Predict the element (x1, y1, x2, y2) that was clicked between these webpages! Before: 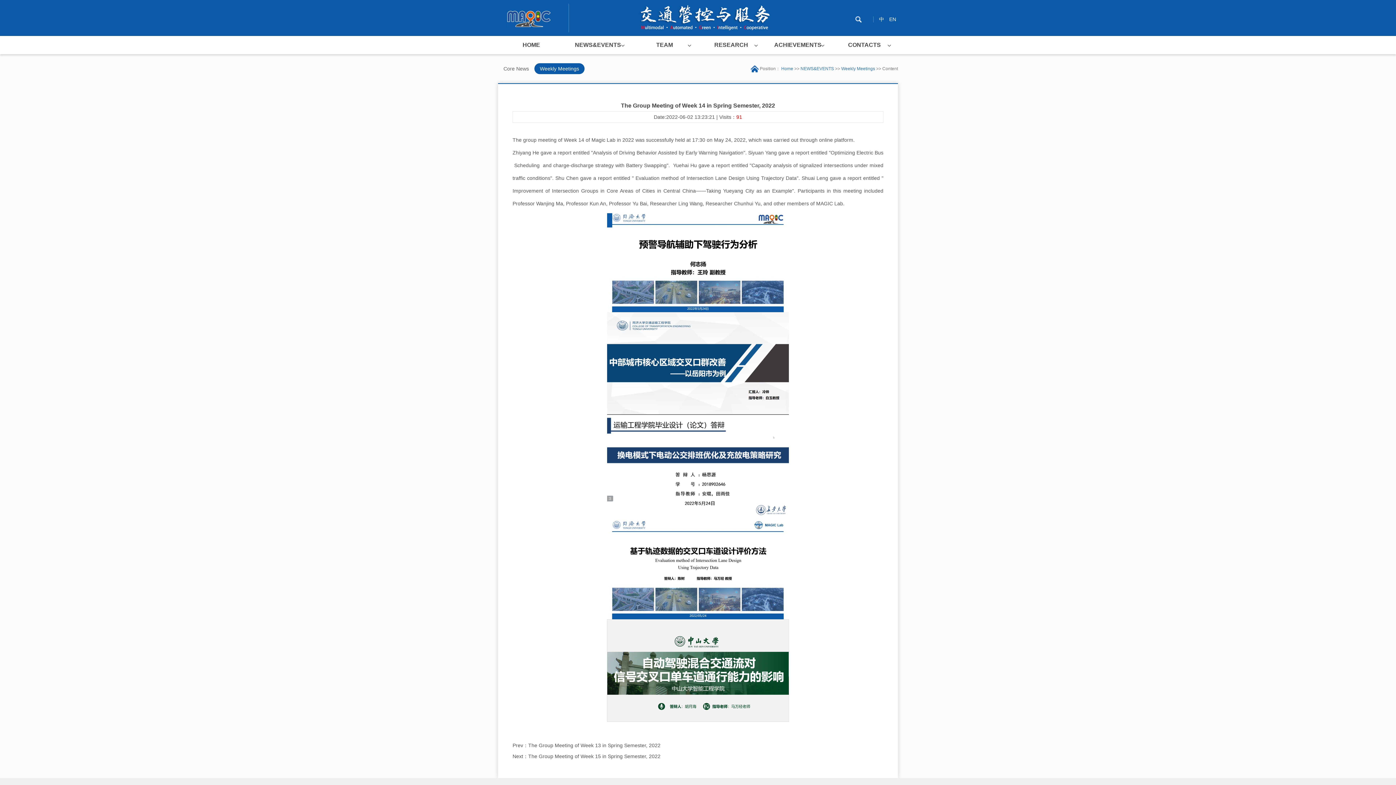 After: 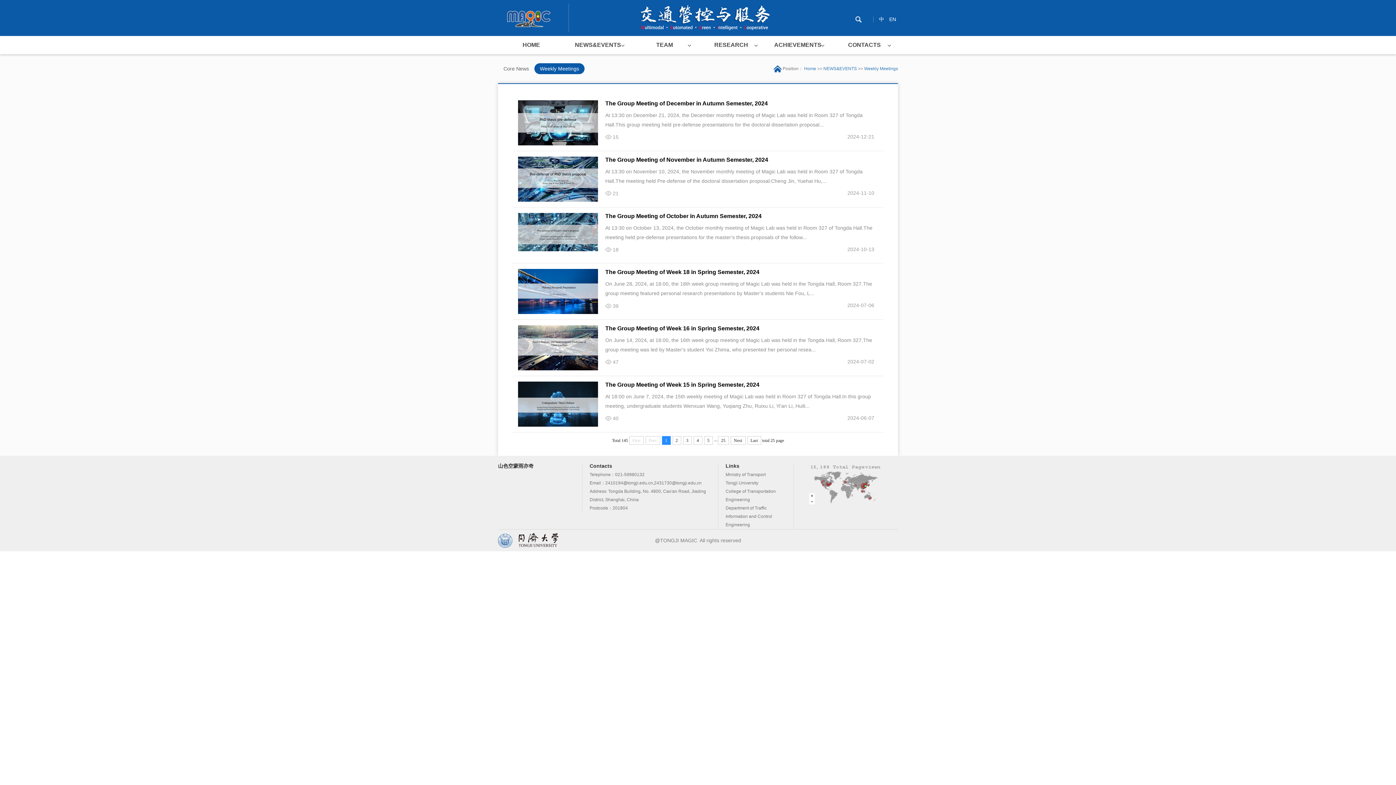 Action: bbox: (841, 66, 875, 71) label: Weekly Meetings